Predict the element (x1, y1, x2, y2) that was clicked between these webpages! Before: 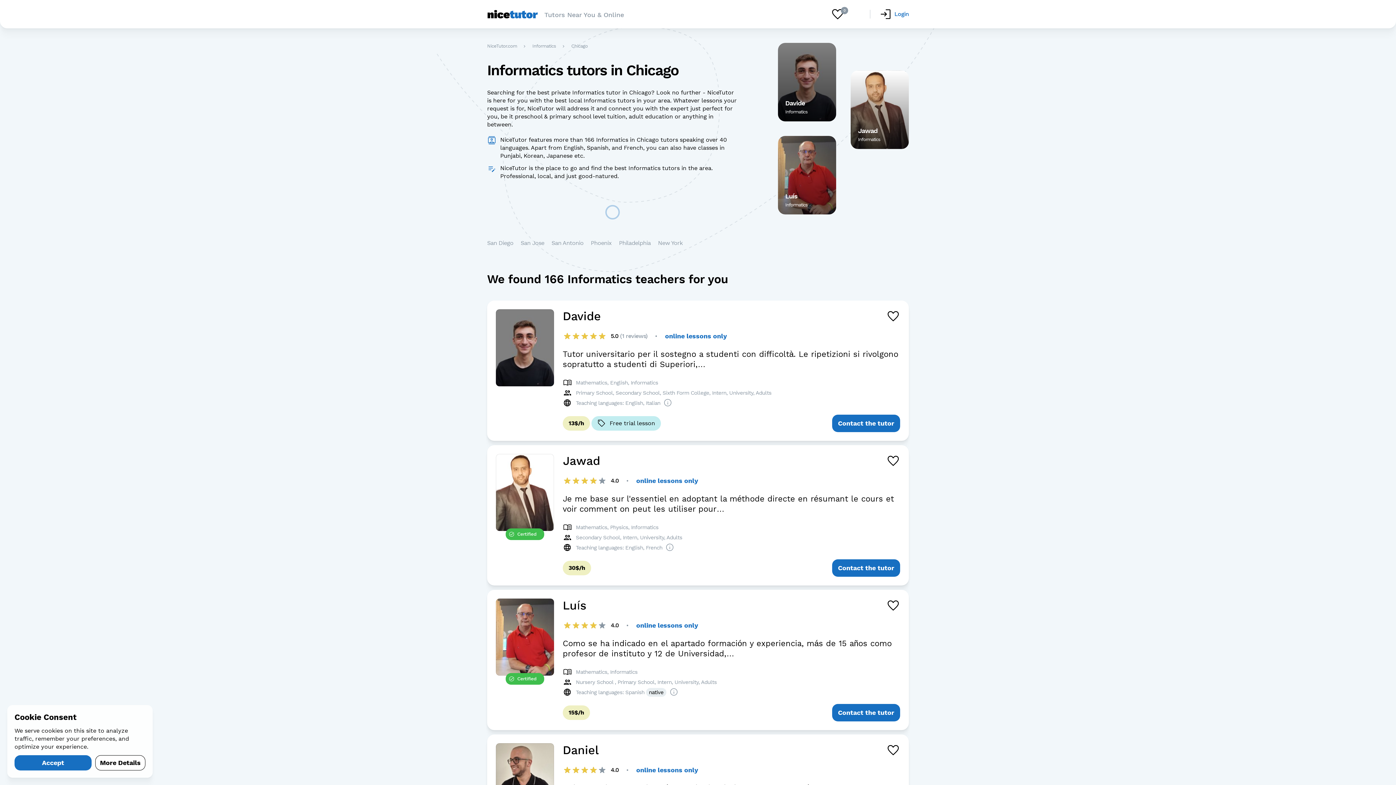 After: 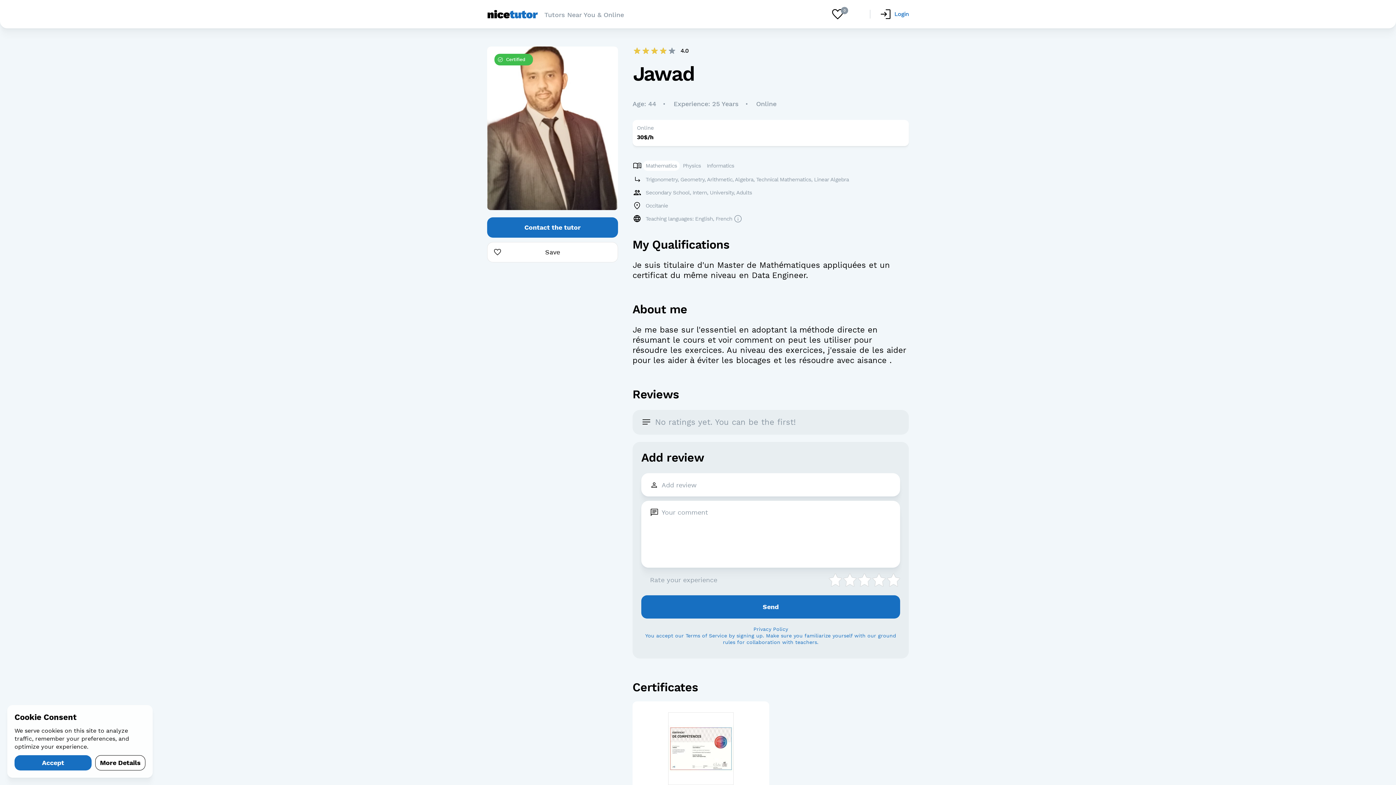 Action: label: Jawad bbox: (562, 454, 600, 468)